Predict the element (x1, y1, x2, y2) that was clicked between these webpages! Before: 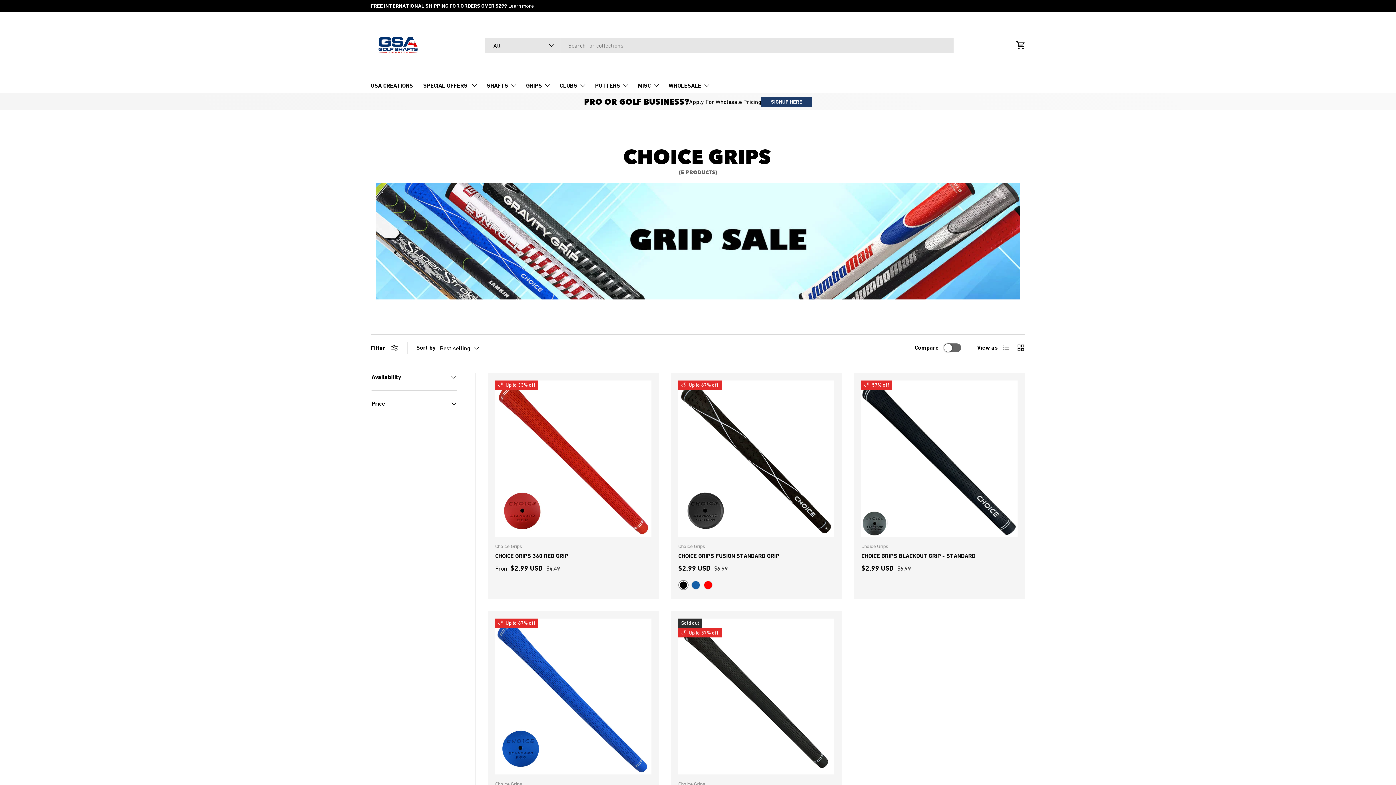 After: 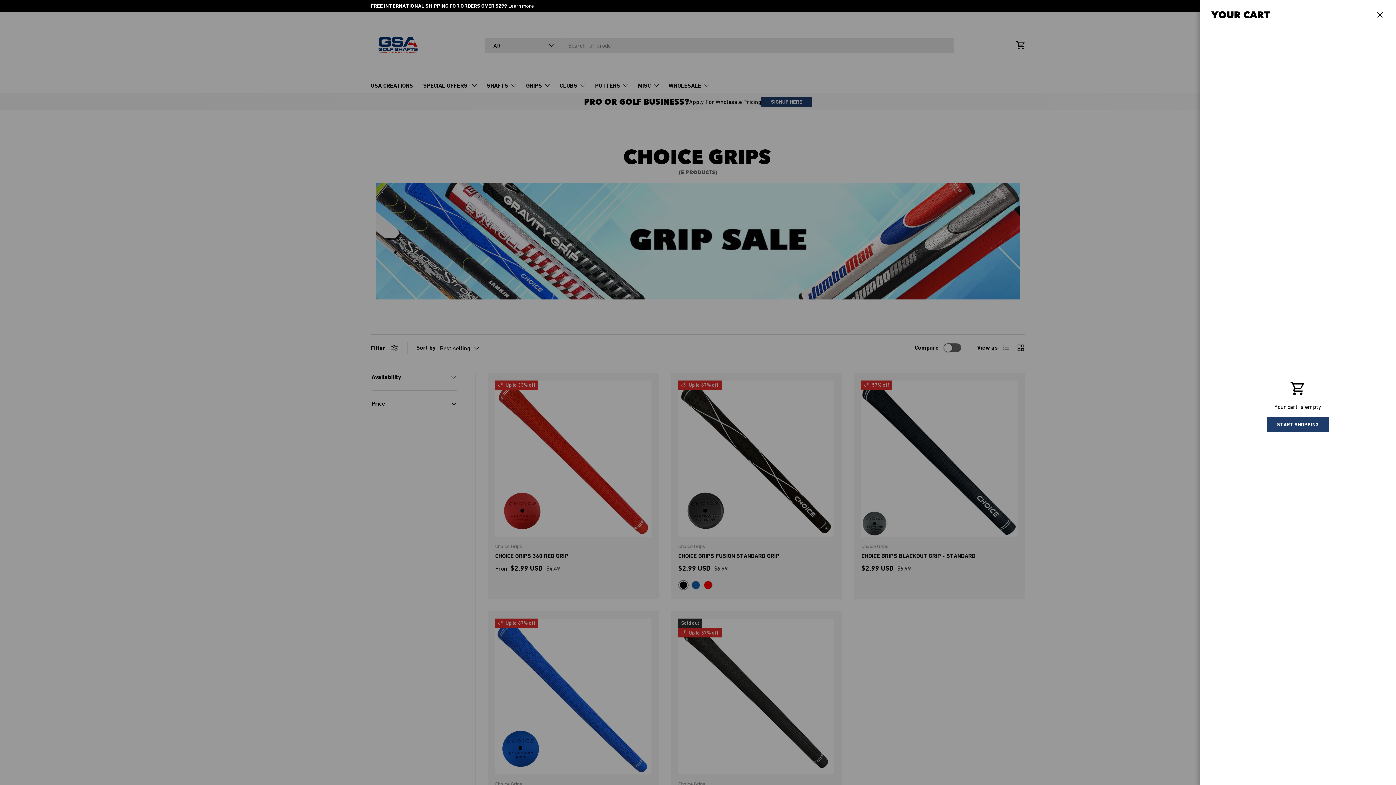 Action: label: Cart bbox: (1013, 37, 1029, 53)